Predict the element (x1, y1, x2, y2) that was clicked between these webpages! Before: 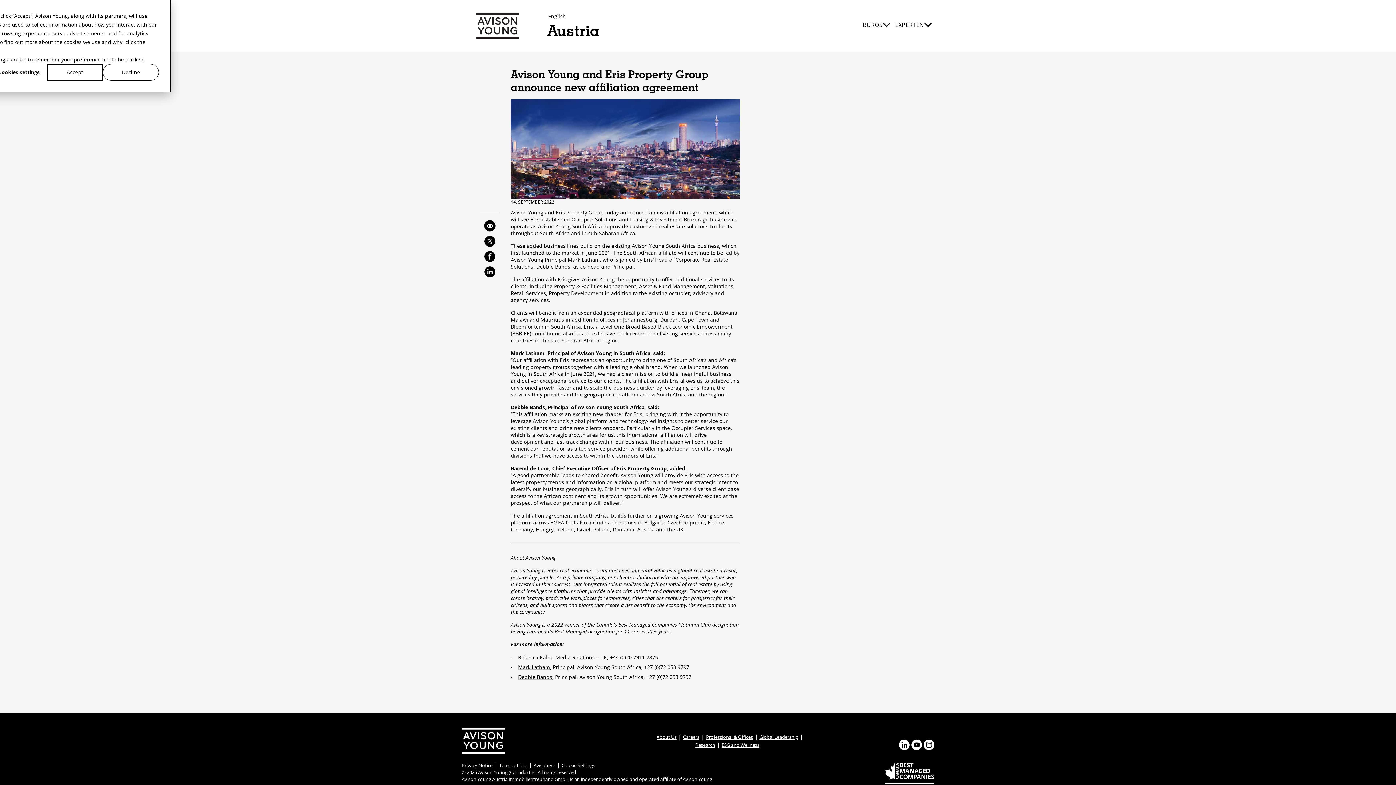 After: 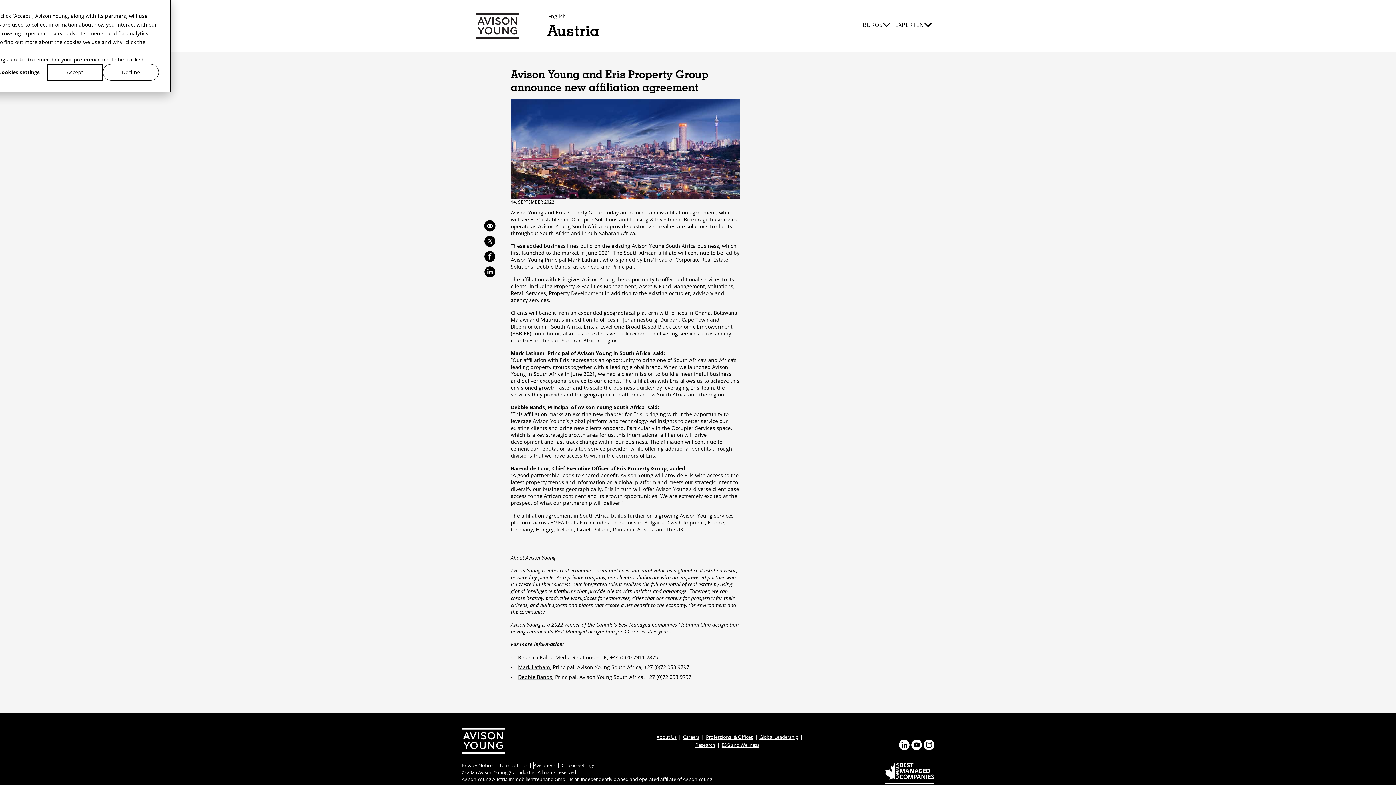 Action: label: Avisphere bbox: (533, 762, 555, 769)